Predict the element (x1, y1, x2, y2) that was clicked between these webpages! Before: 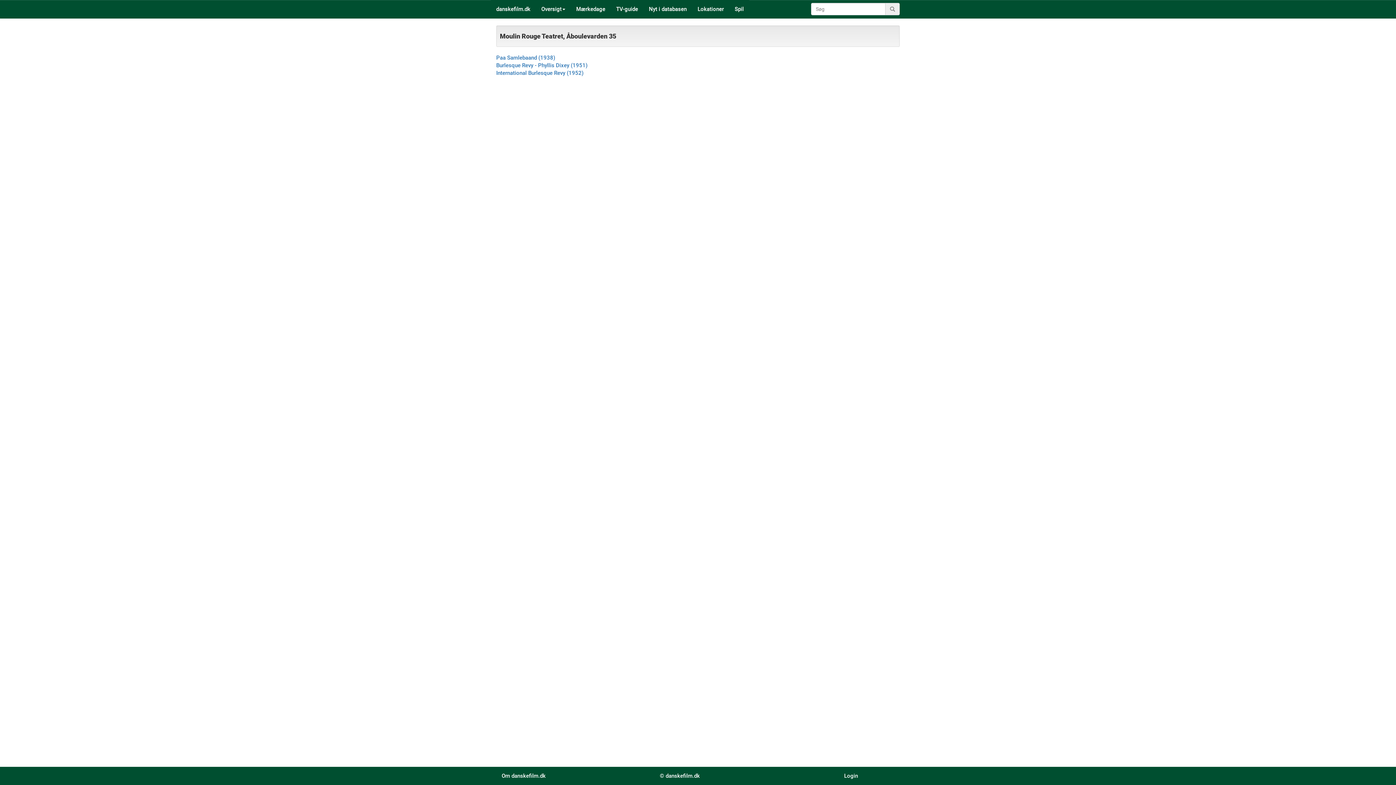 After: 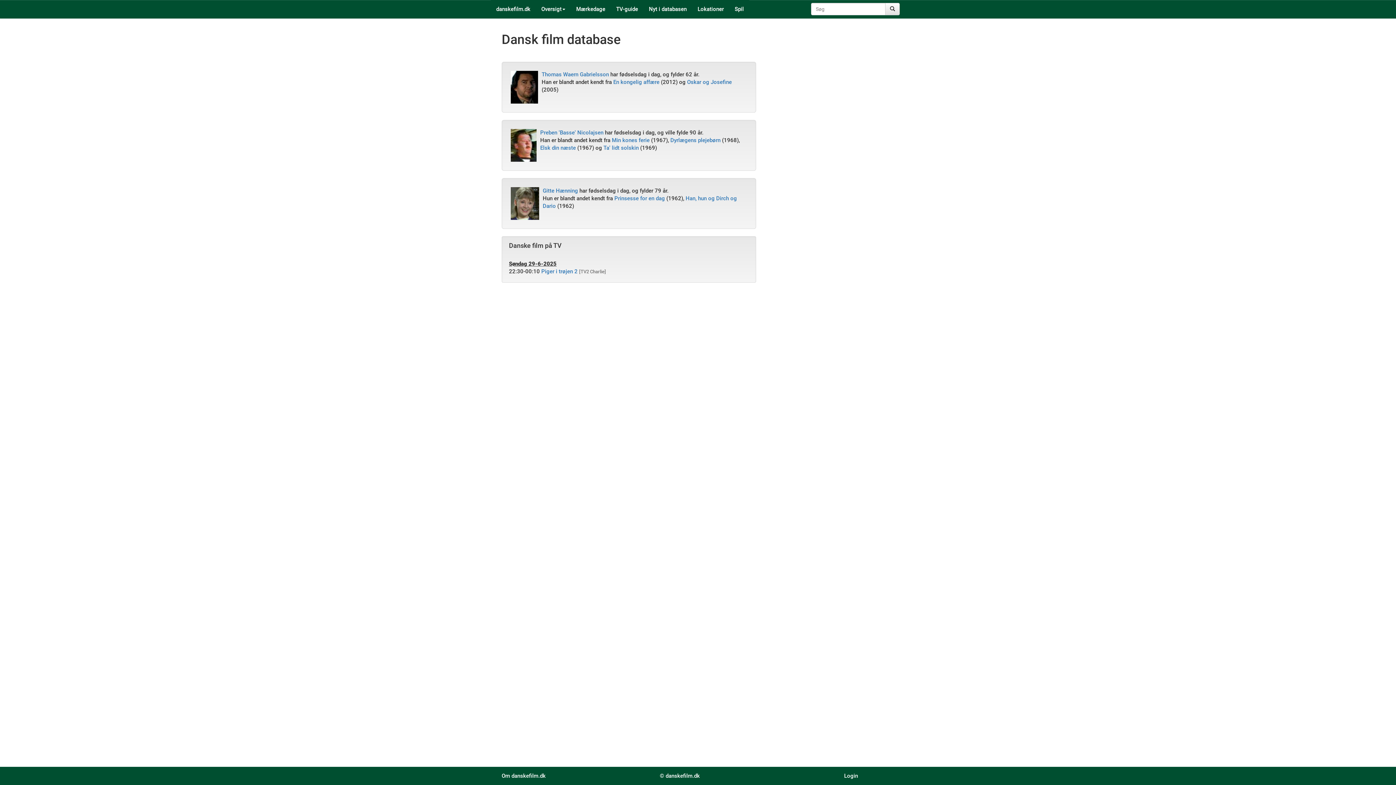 Action: label: danskefilm.dk bbox: (490, 0, 536, 18)